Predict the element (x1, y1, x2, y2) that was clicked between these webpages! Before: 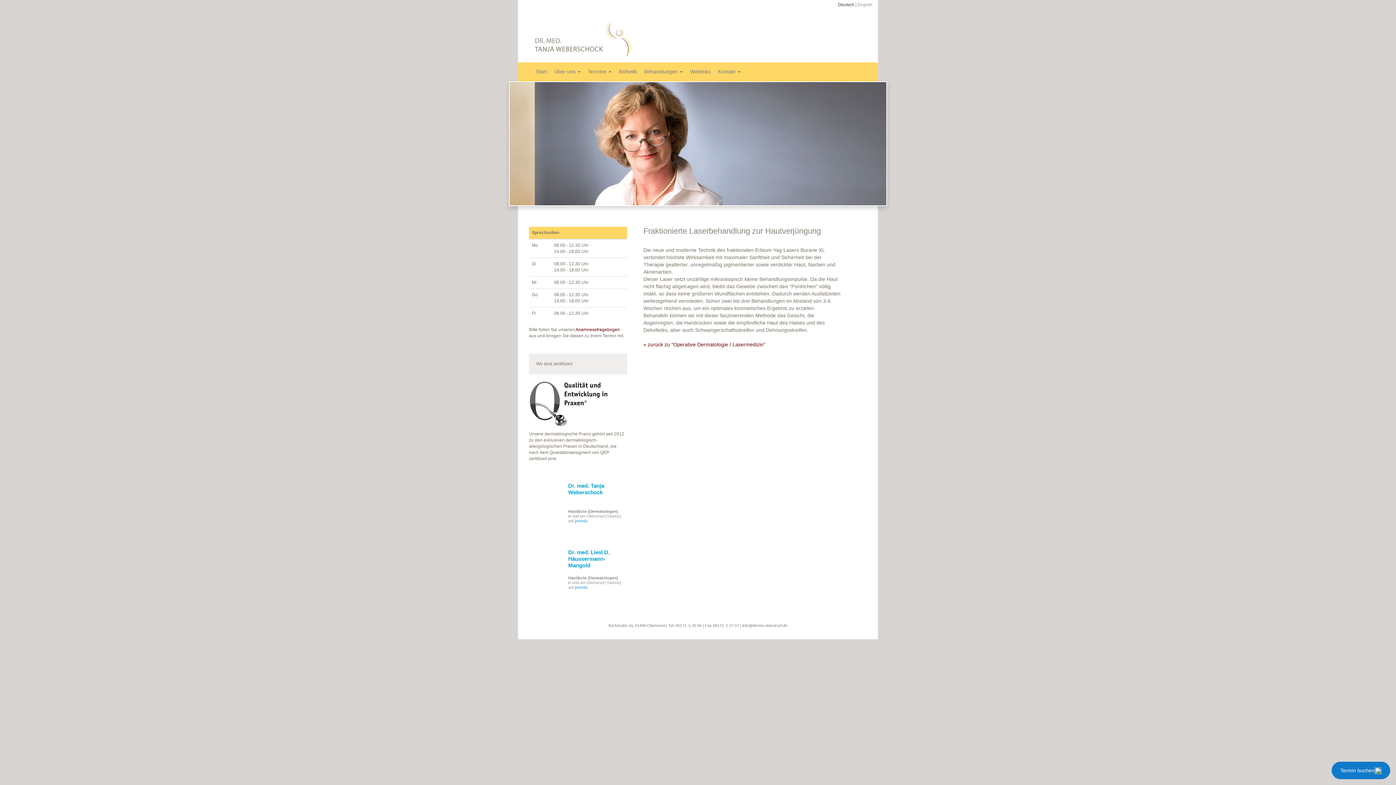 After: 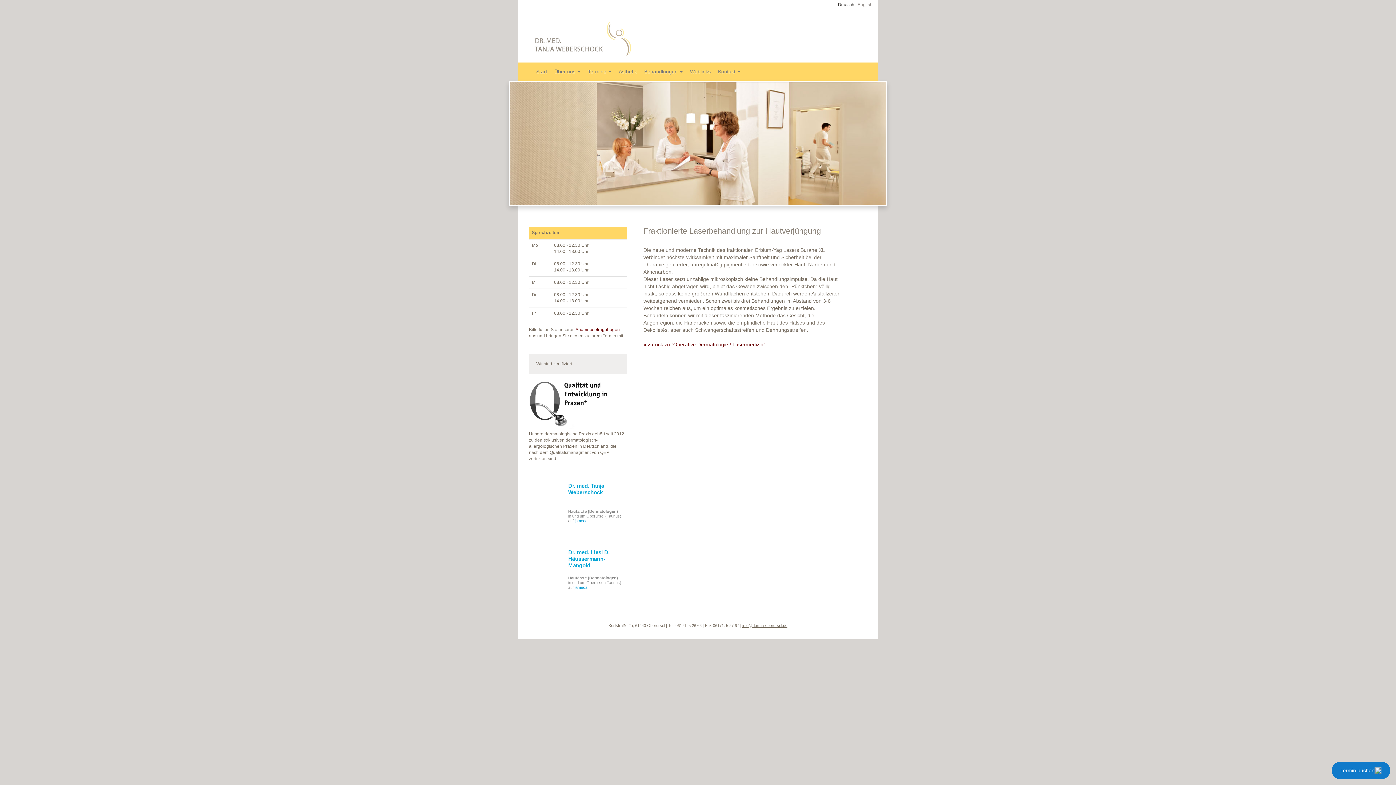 Action: bbox: (742, 623, 787, 628) label: info@derma-oberursel.de